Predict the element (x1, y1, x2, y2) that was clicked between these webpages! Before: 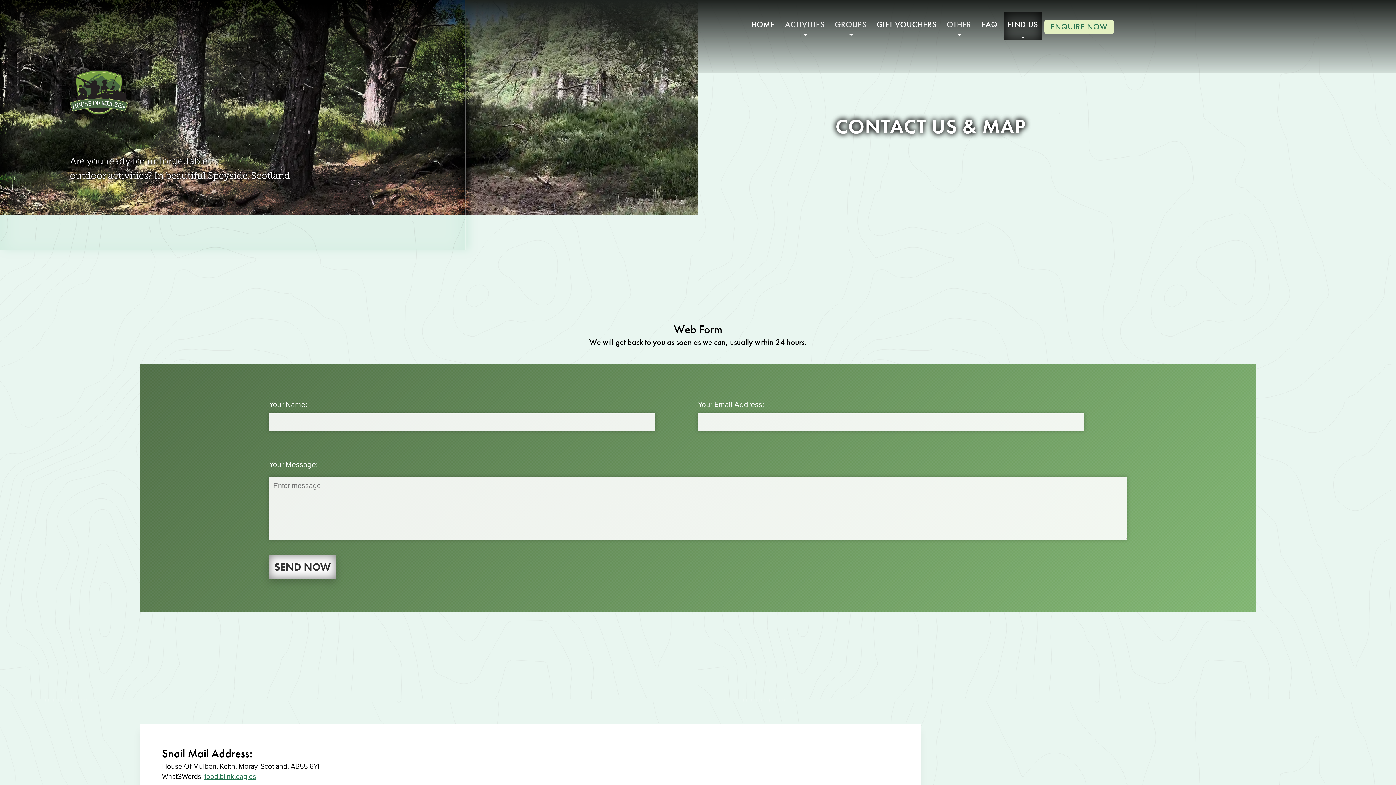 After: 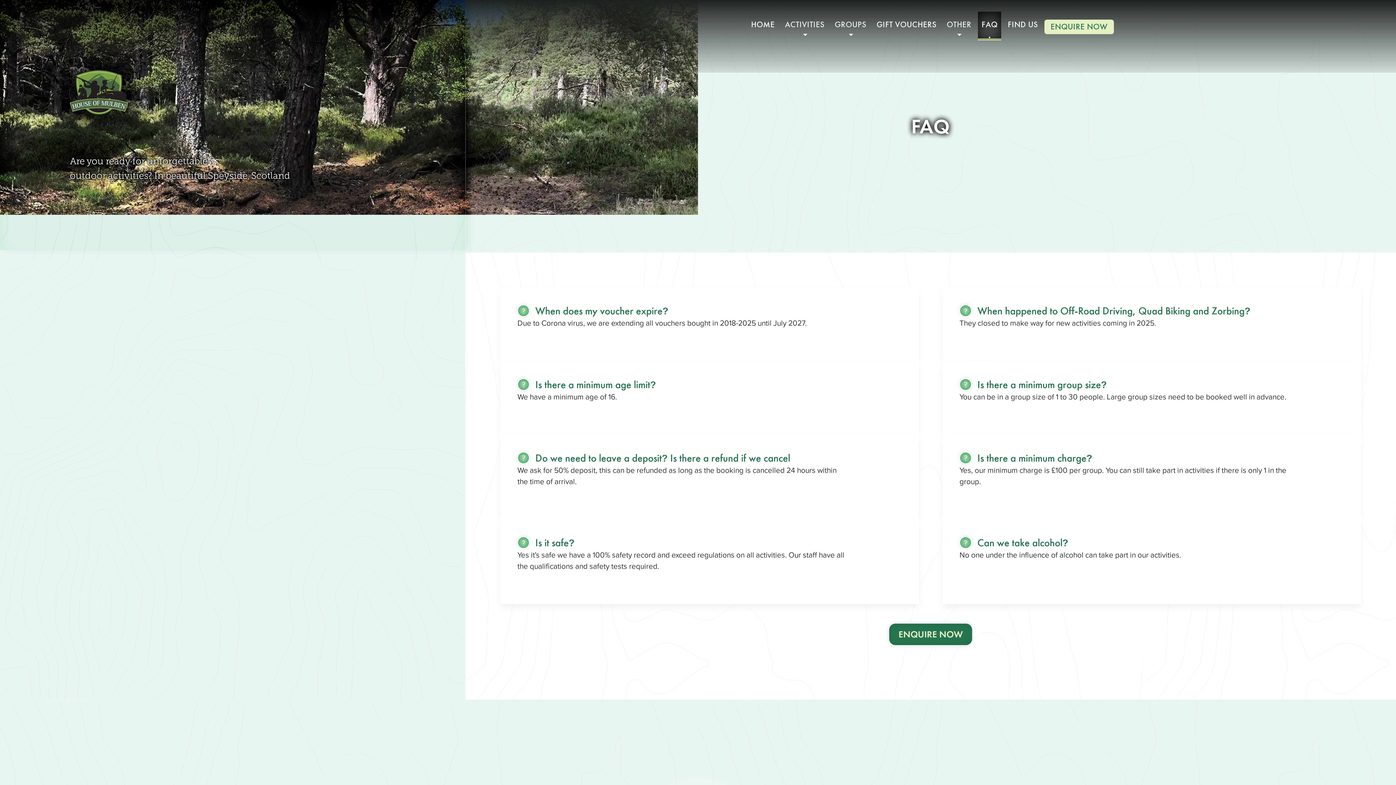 Action: bbox: (978, 11, 1001, 39) label: FAQ